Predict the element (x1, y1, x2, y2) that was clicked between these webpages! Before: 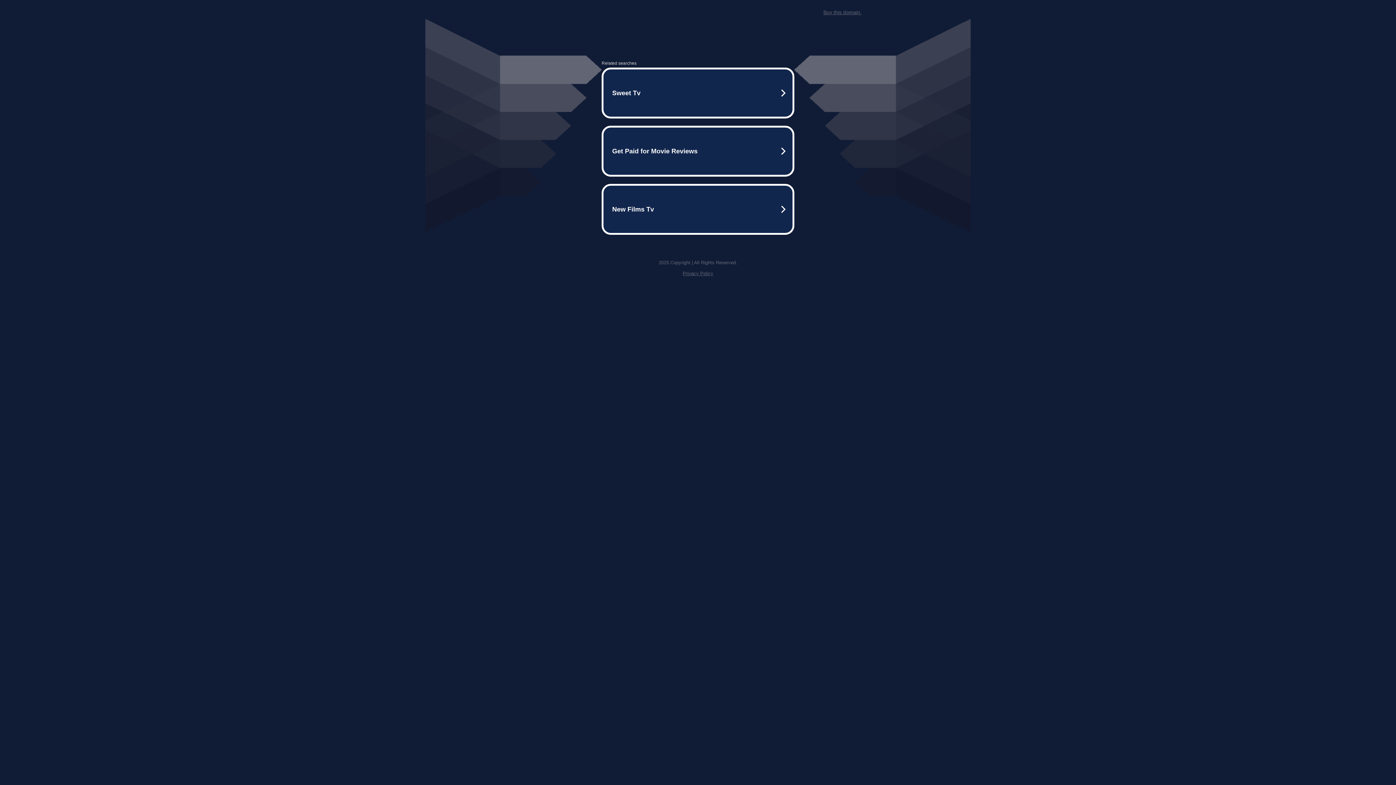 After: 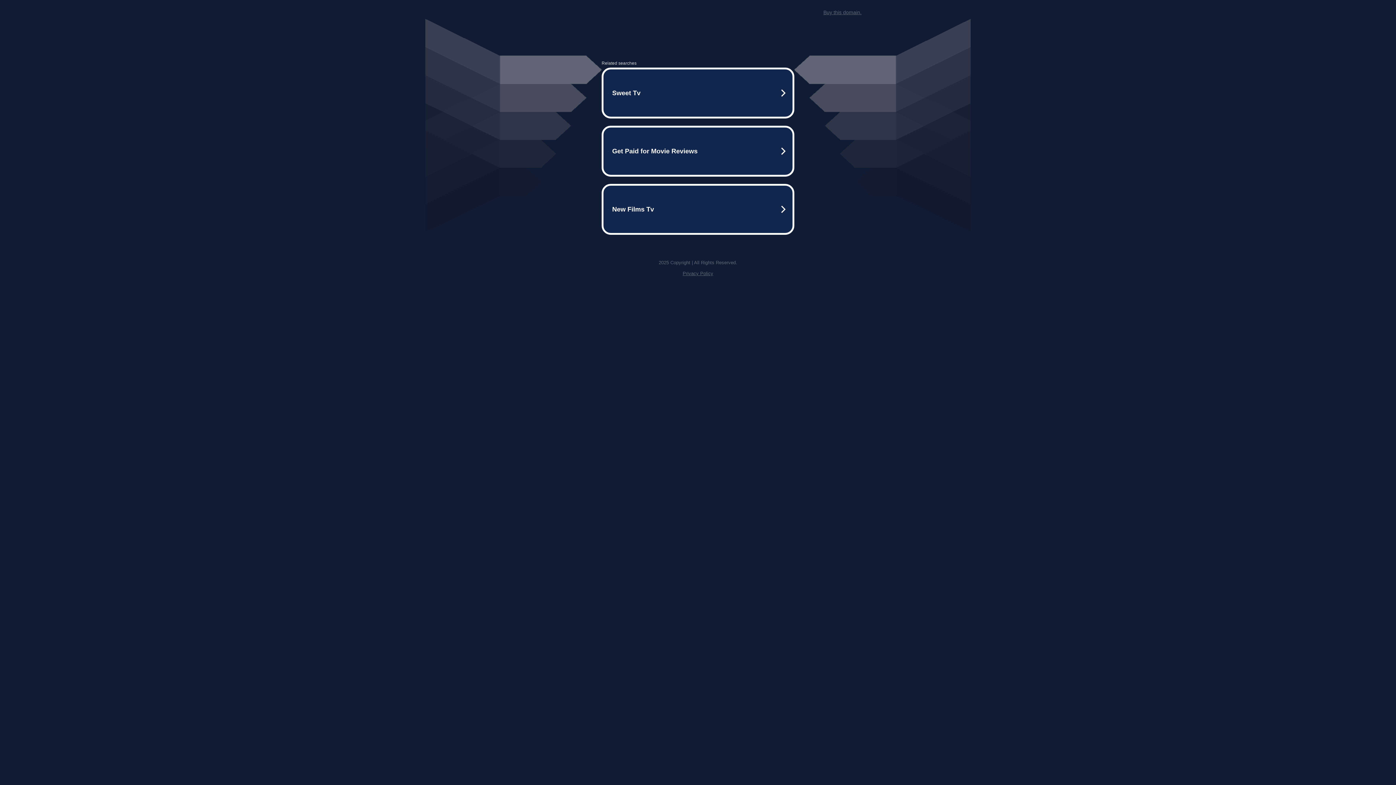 Action: label: Buy this domain. bbox: (823, 9, 861, 15)